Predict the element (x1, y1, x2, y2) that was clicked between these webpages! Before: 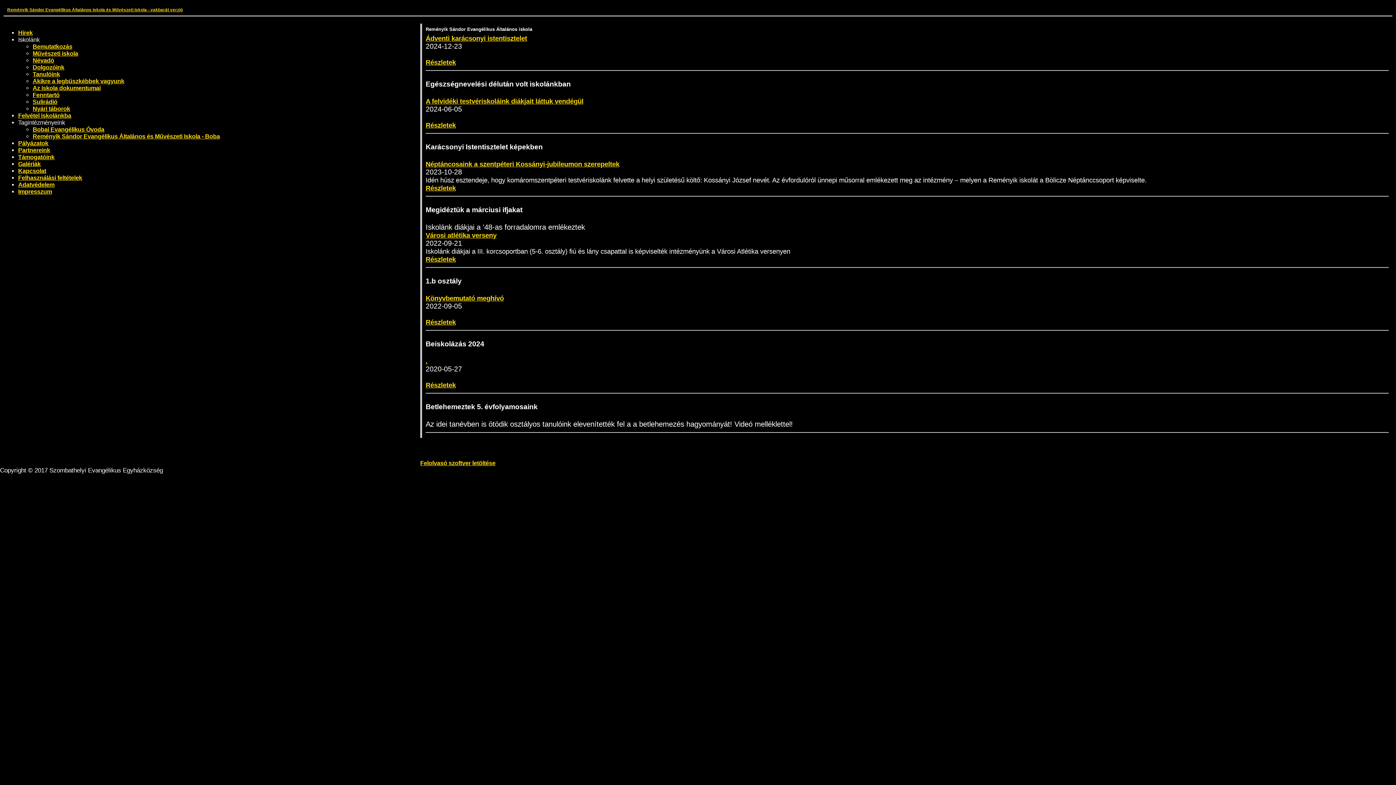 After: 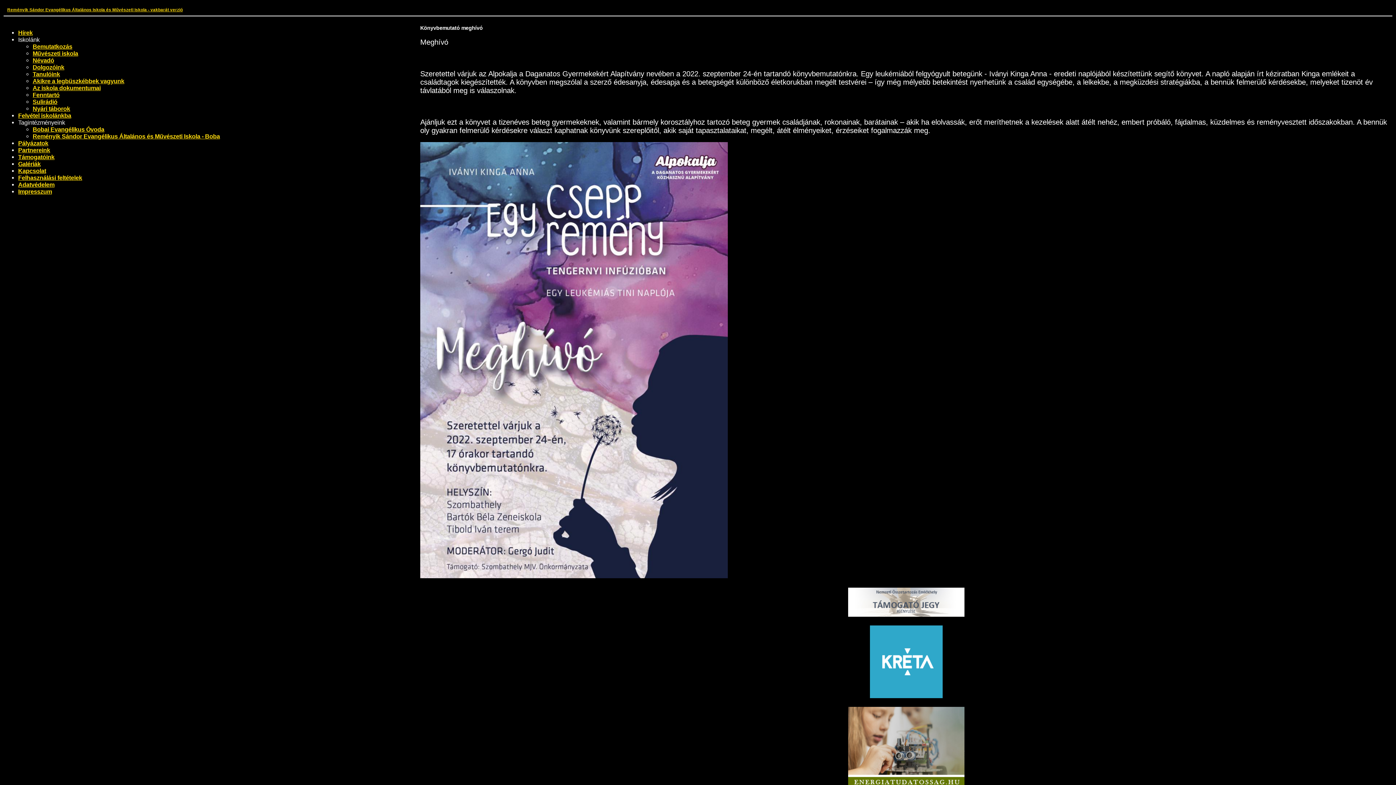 Action: bbox: (425, 318, 456, 326) label: Részletek